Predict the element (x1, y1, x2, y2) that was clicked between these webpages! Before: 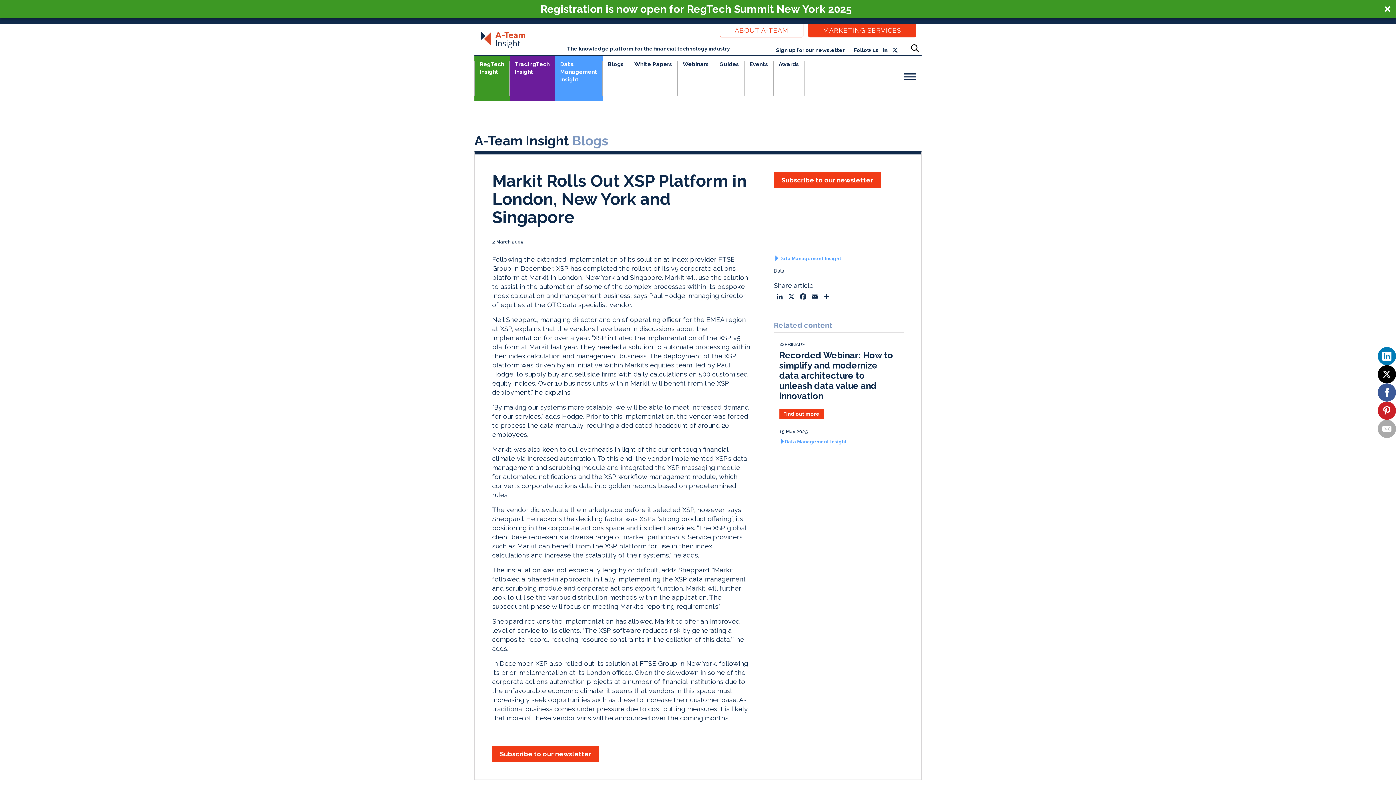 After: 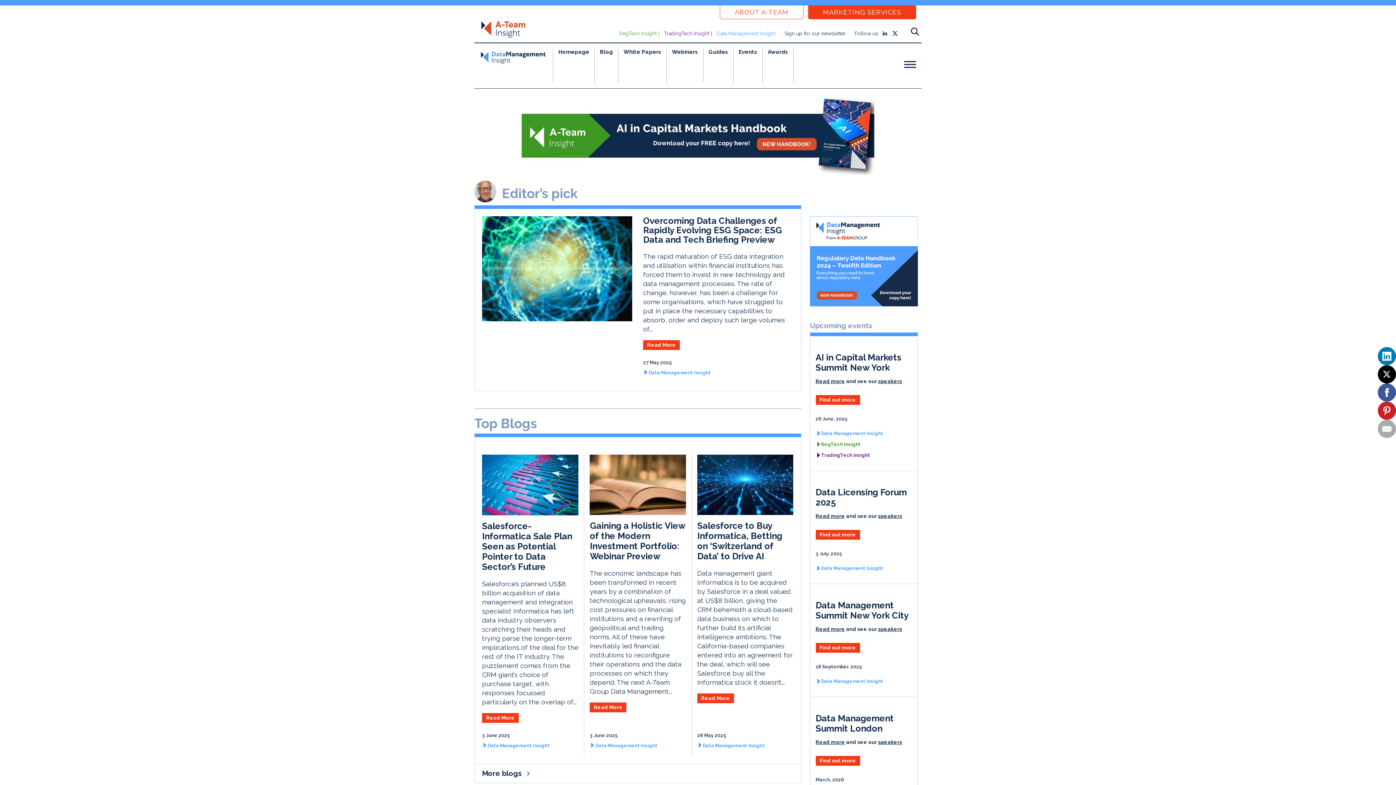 Action: label: Data Management Insight bbox: (779, 439, 898, 445)